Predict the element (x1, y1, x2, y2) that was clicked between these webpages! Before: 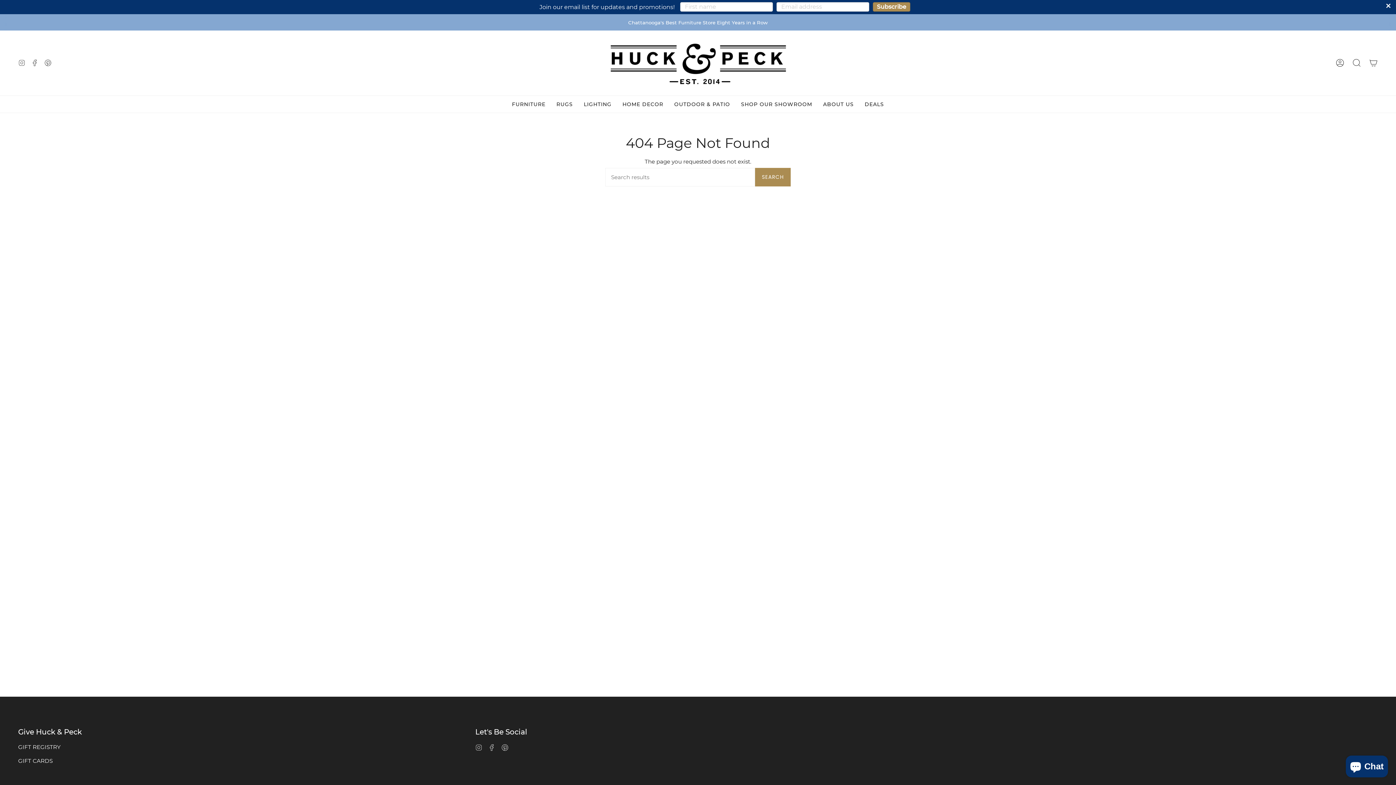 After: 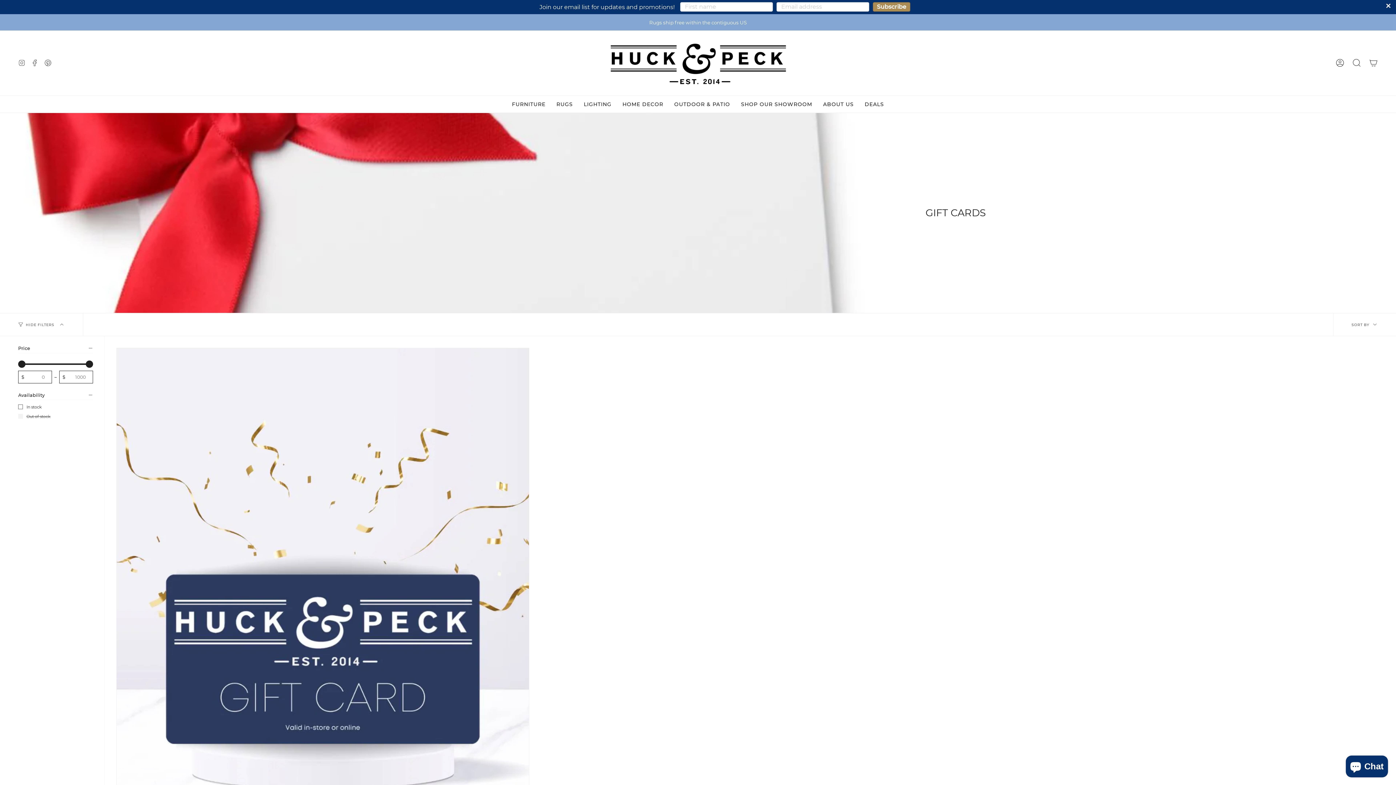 Action: bbox: (18, 757, 52, 764) label: GIFT CARDS